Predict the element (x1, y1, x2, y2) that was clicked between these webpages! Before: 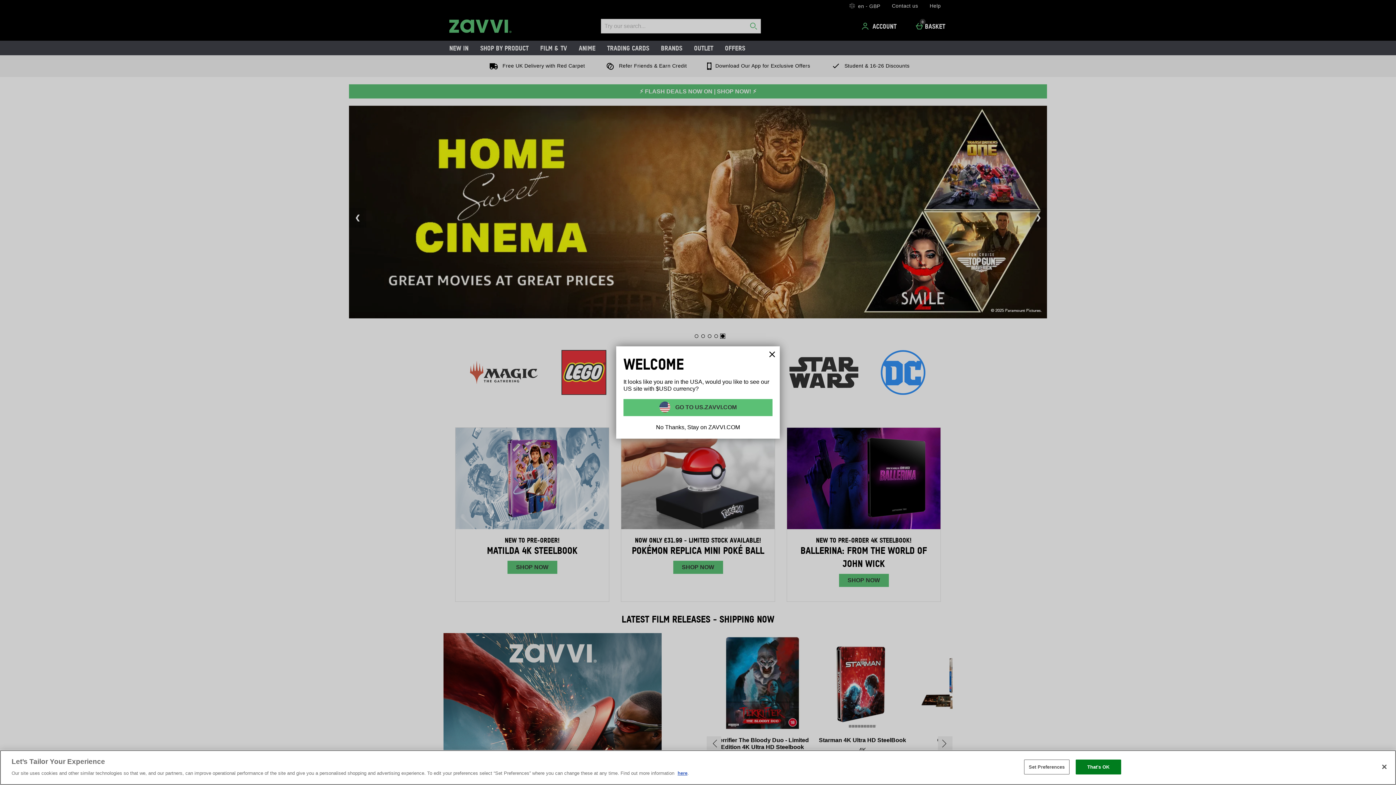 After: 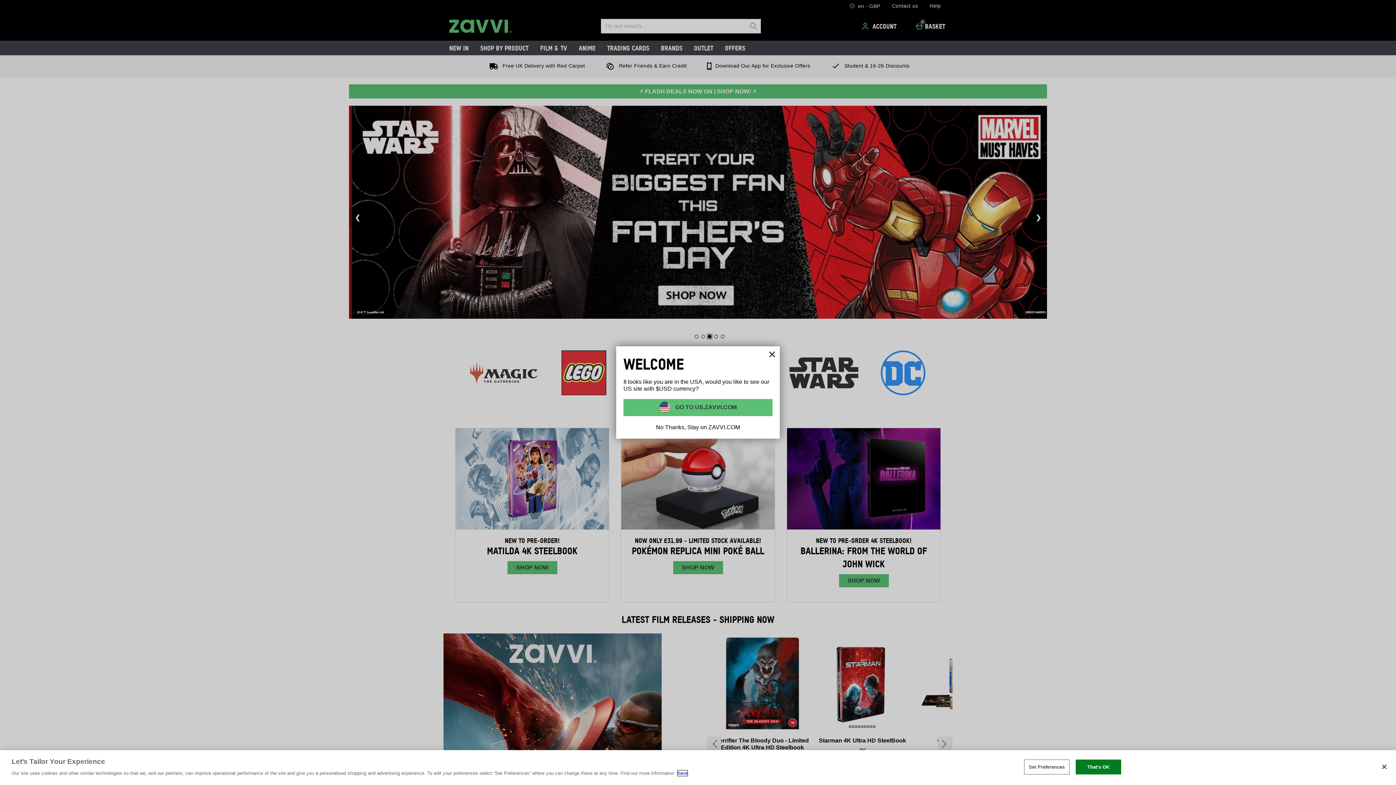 Action: label: here bbox: (677, 770, 687, 776)